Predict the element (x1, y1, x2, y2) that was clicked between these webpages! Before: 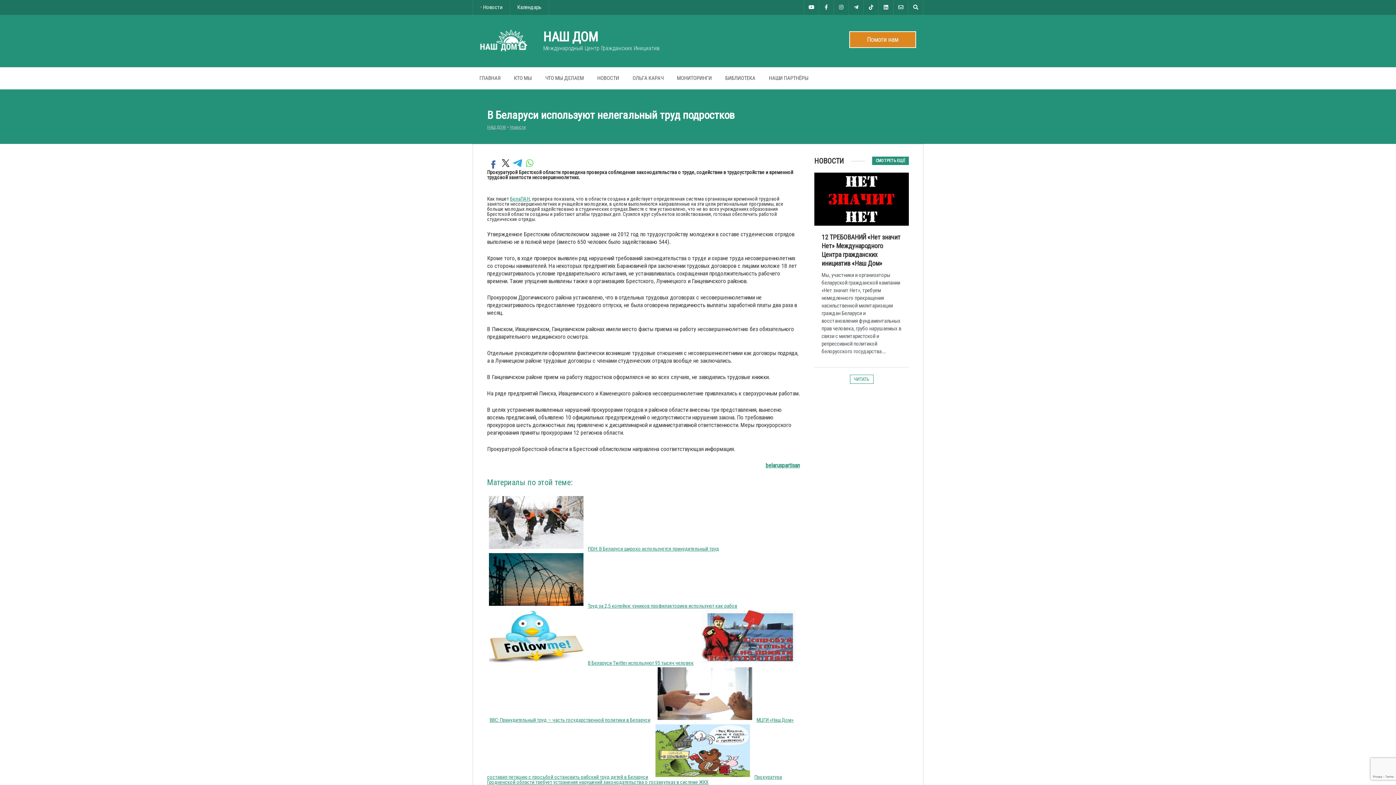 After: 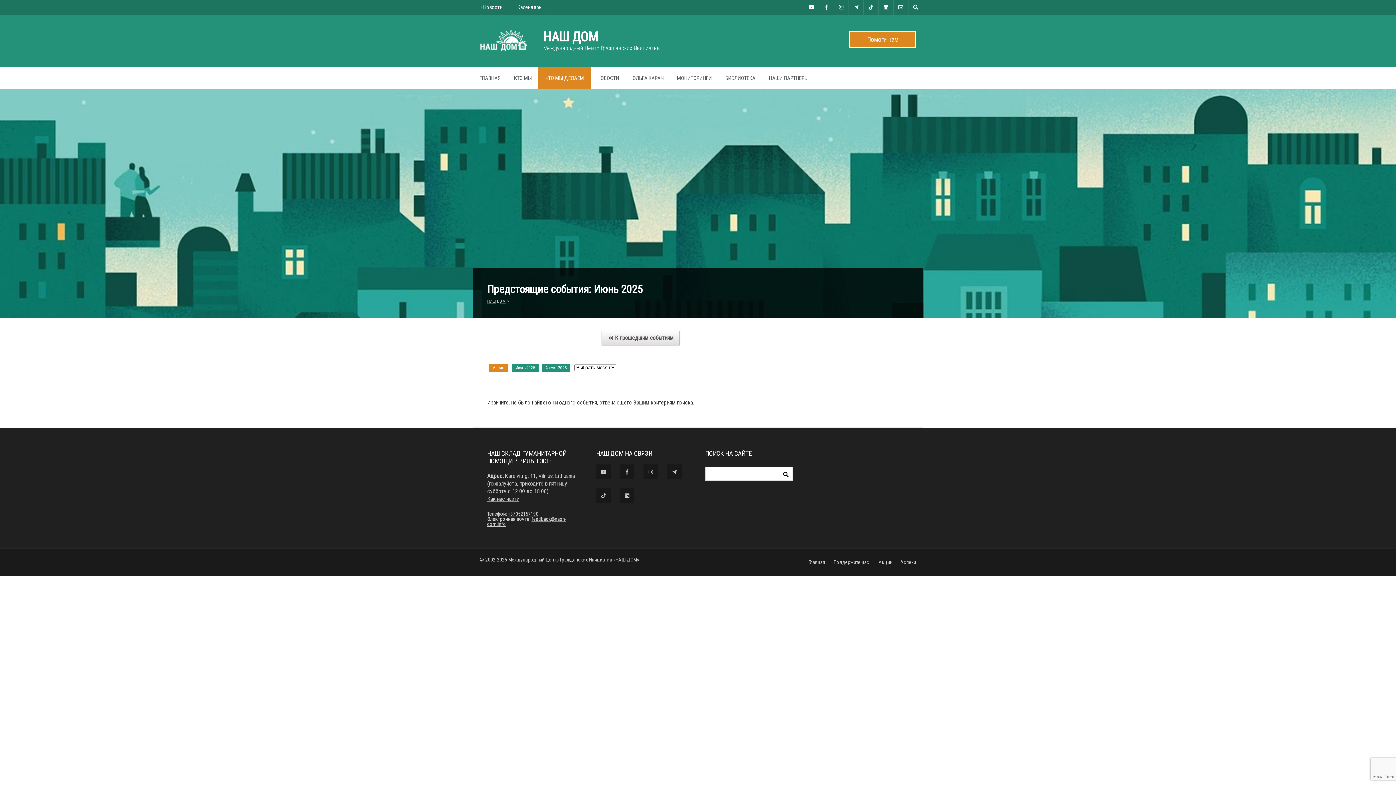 Action: bbox: (510, 0, 548, 14) label: Календарь